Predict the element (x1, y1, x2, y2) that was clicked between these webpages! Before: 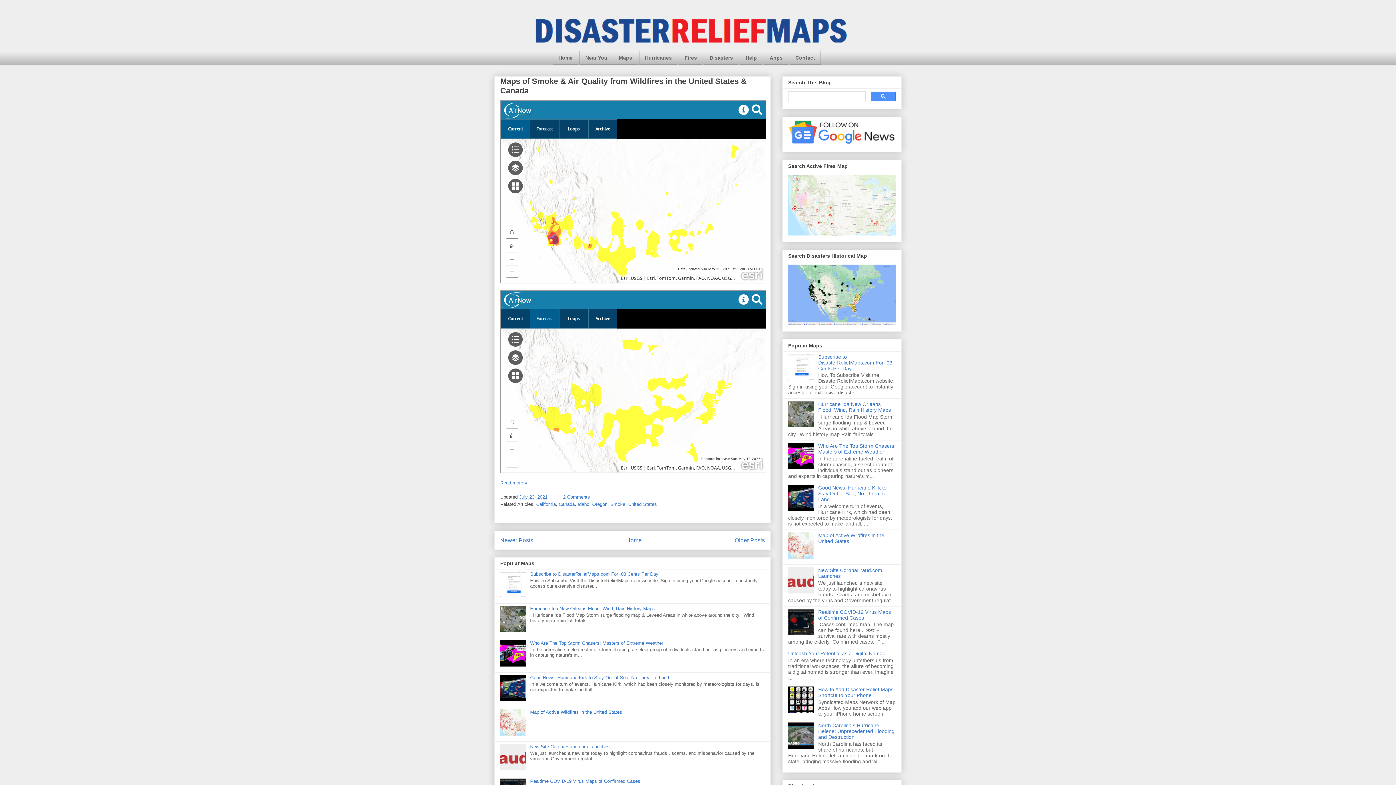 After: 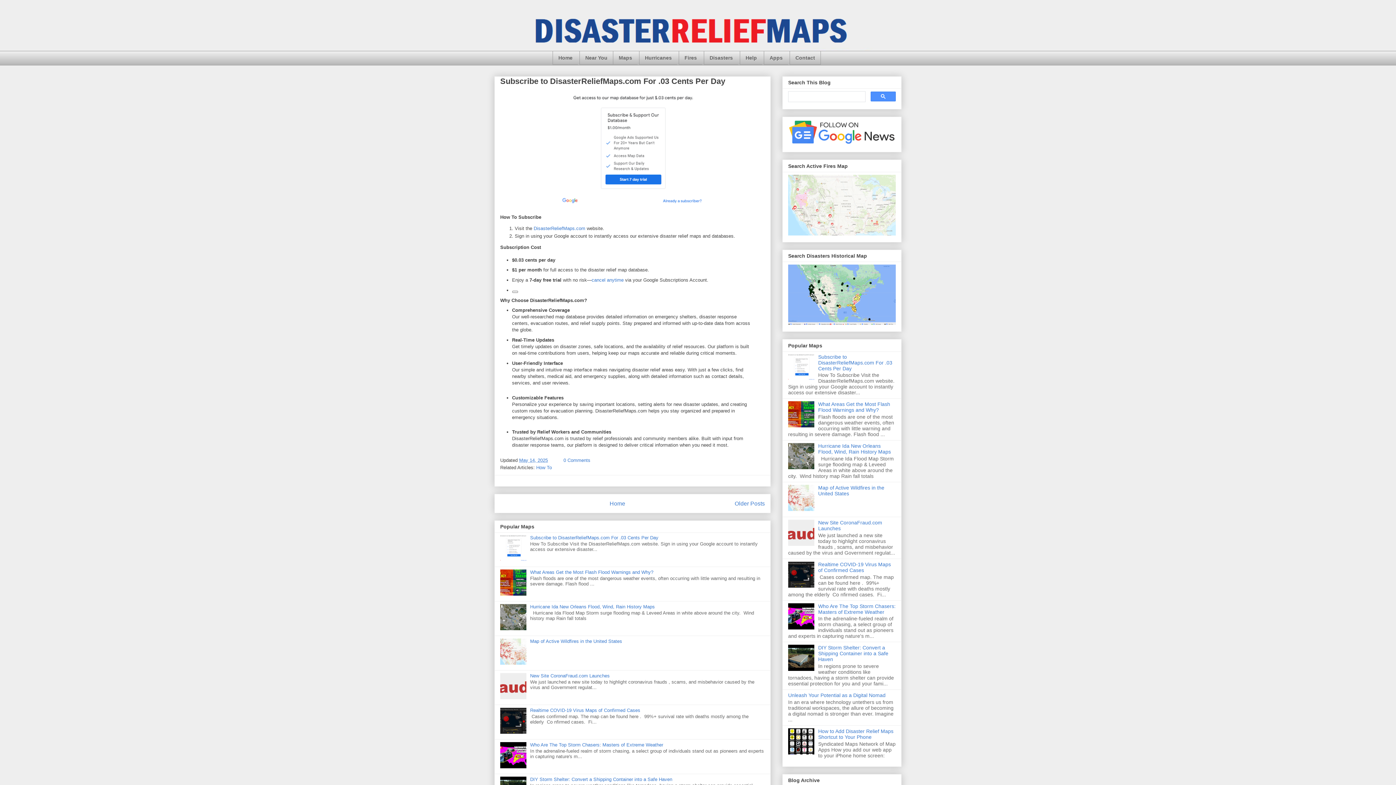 Action: label: Help bbox: (740, 50, 762, 64)